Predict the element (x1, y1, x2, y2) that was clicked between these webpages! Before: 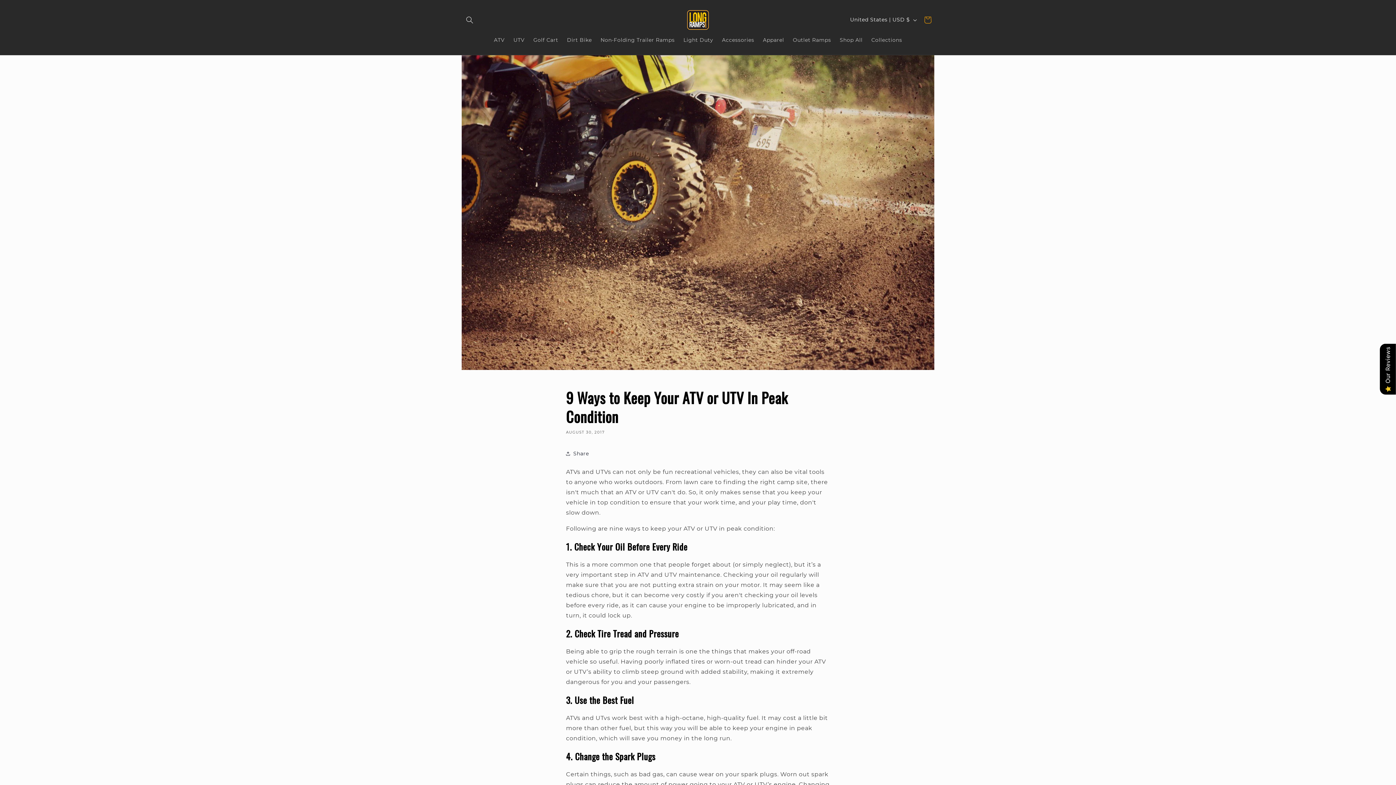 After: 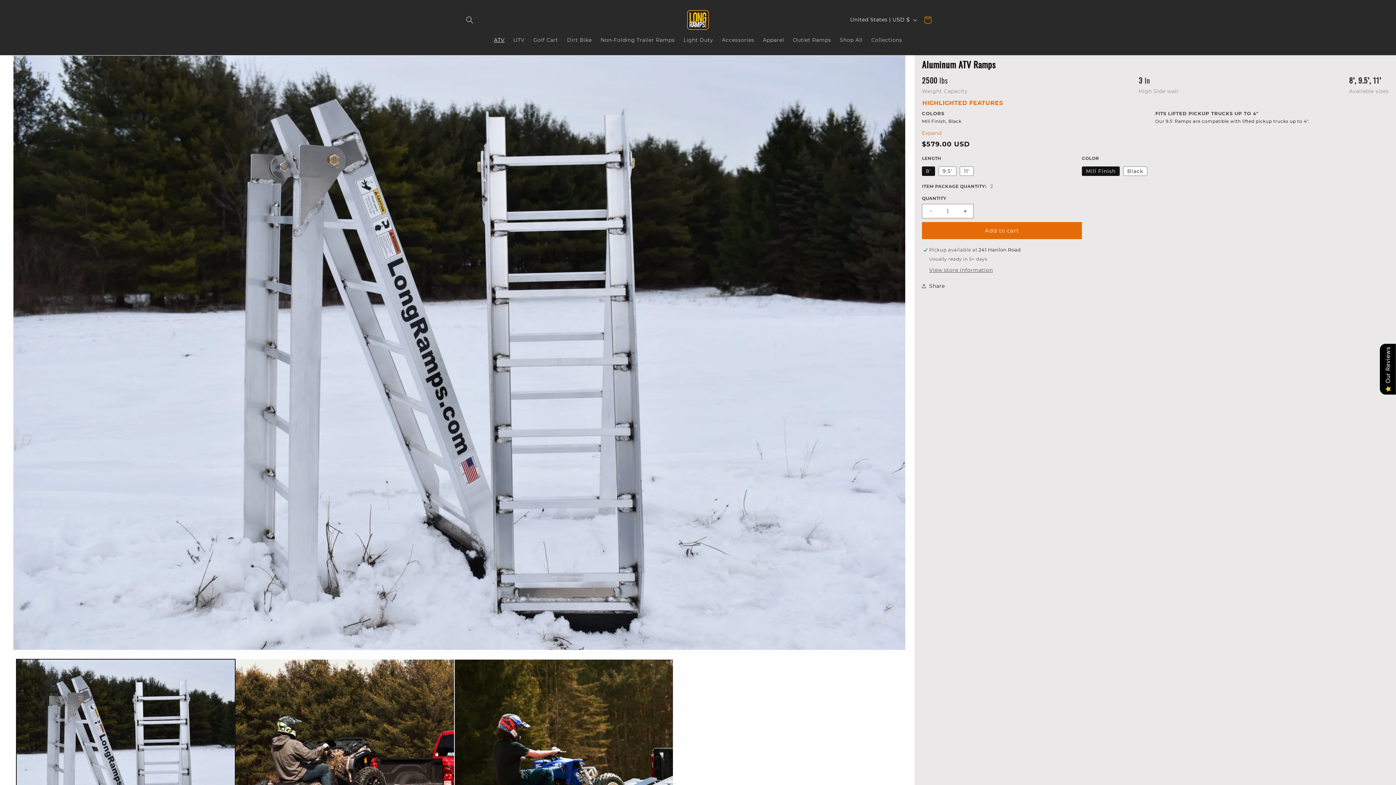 Action: bbox: (489, 32, 509, 47) label: ATV